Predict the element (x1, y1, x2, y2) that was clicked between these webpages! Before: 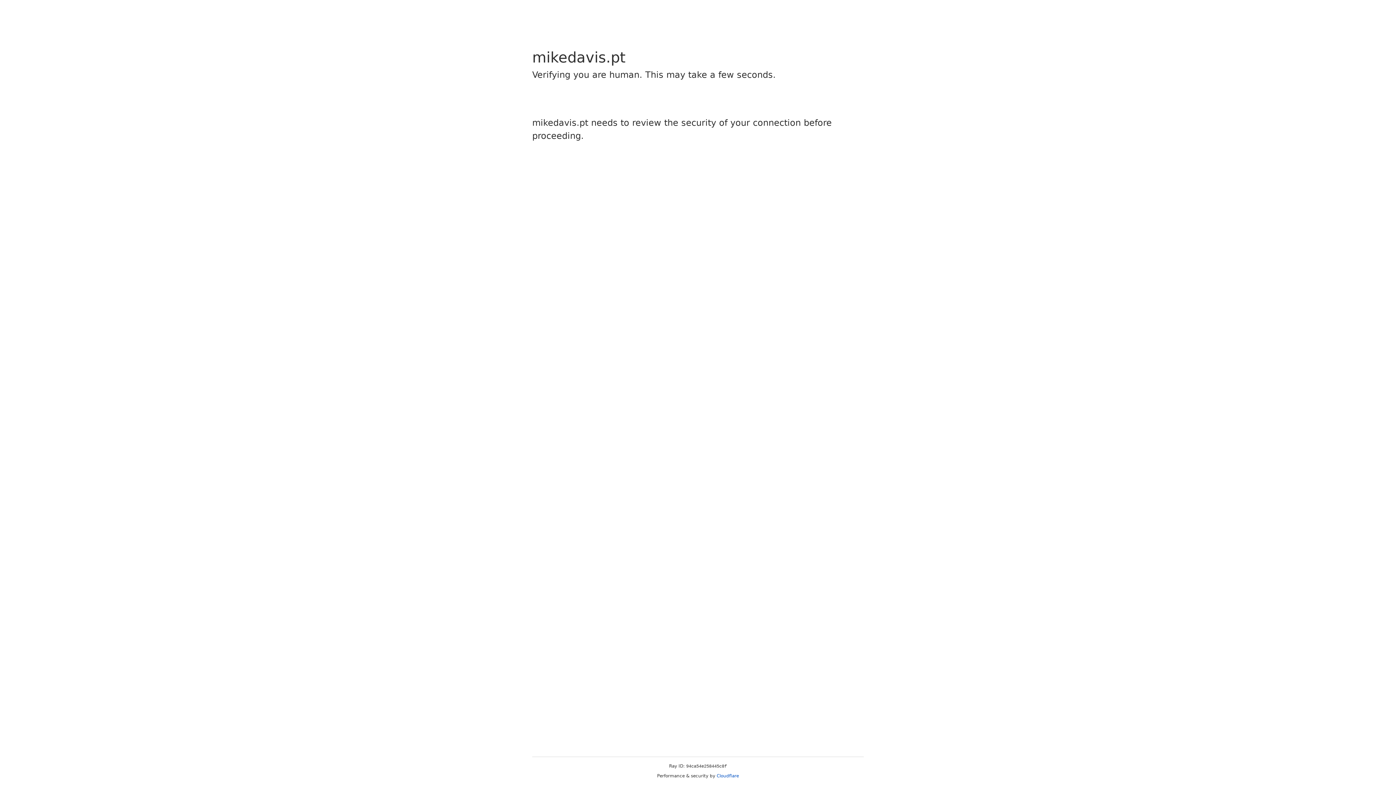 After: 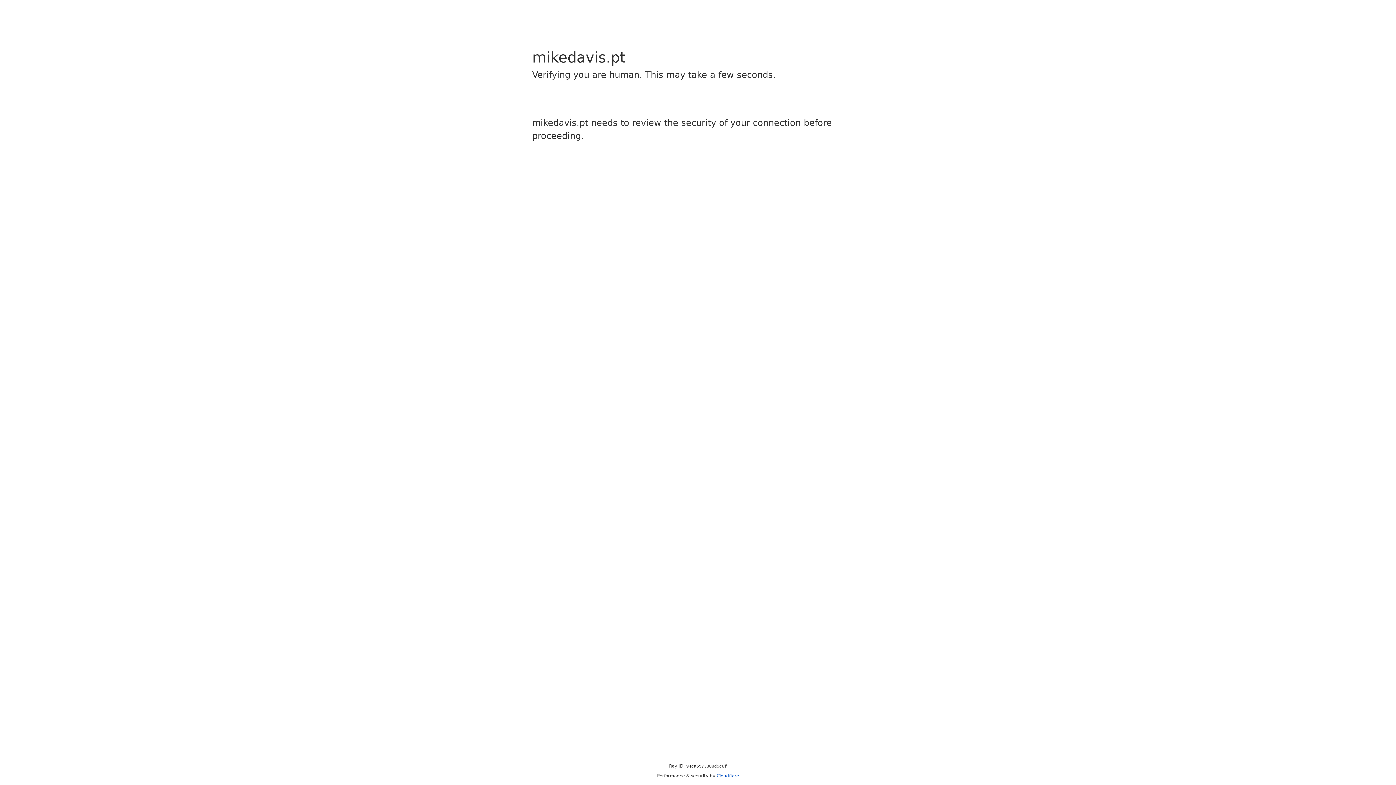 Action: bbox: (716, 773, 739, 778) label: Cloudflare